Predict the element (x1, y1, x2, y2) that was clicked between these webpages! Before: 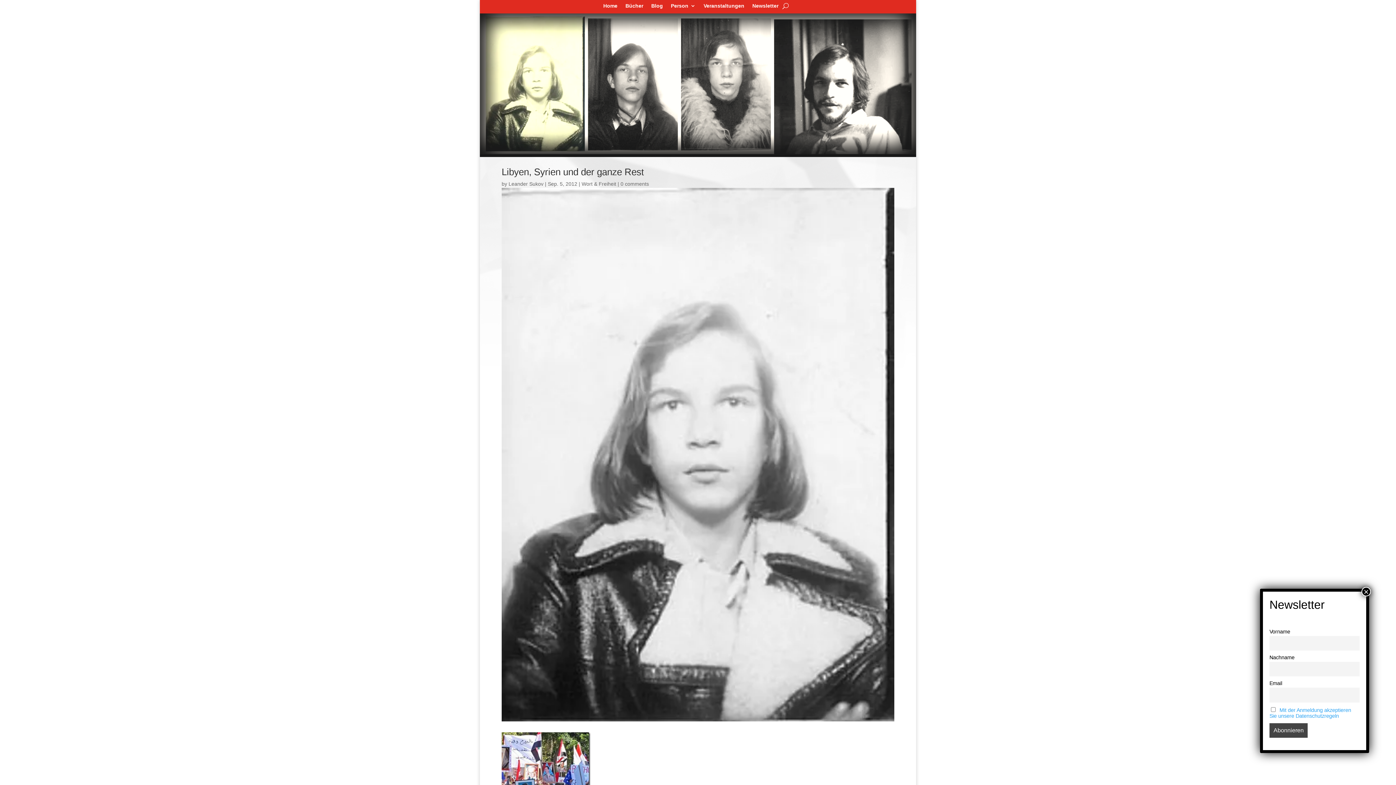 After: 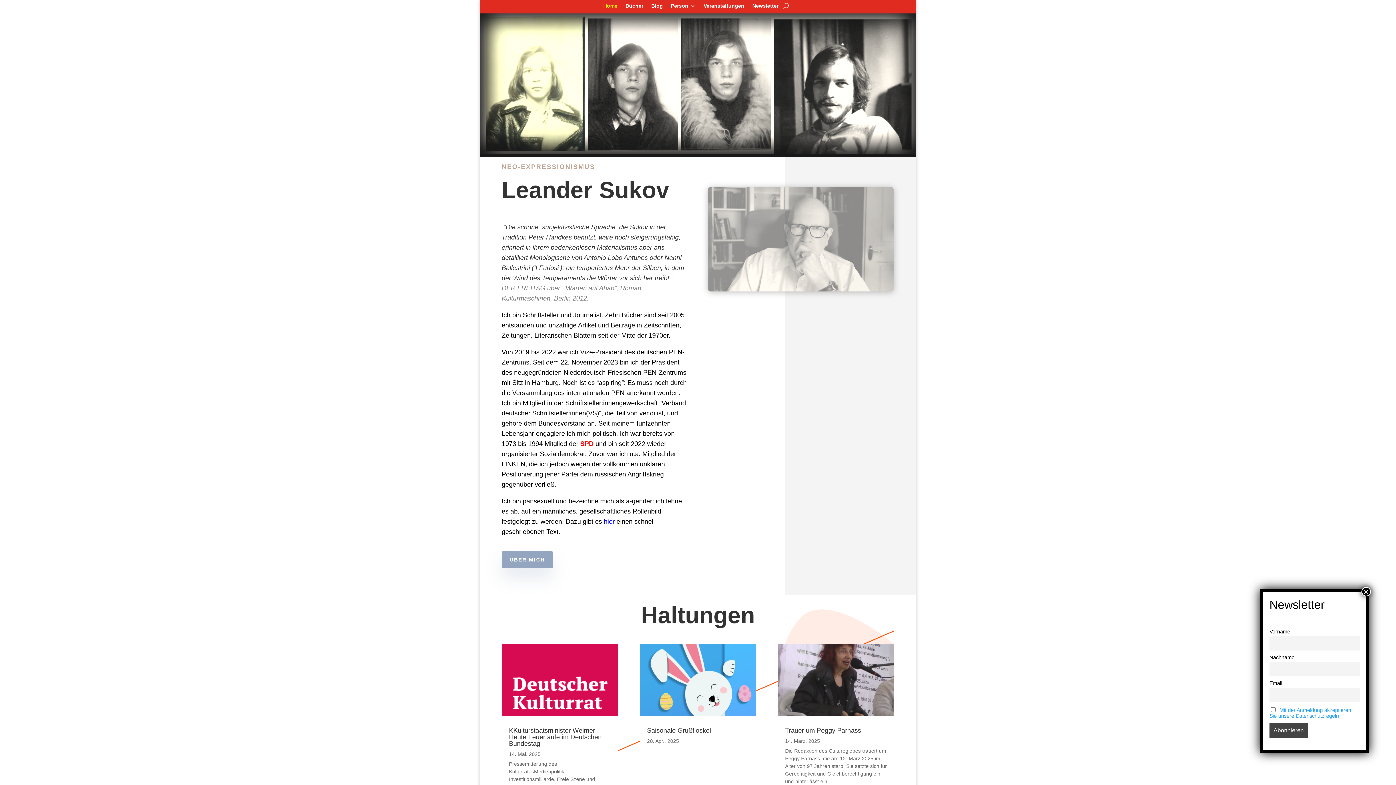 Action: label: Home bbox: (603, 2, 617, 11)